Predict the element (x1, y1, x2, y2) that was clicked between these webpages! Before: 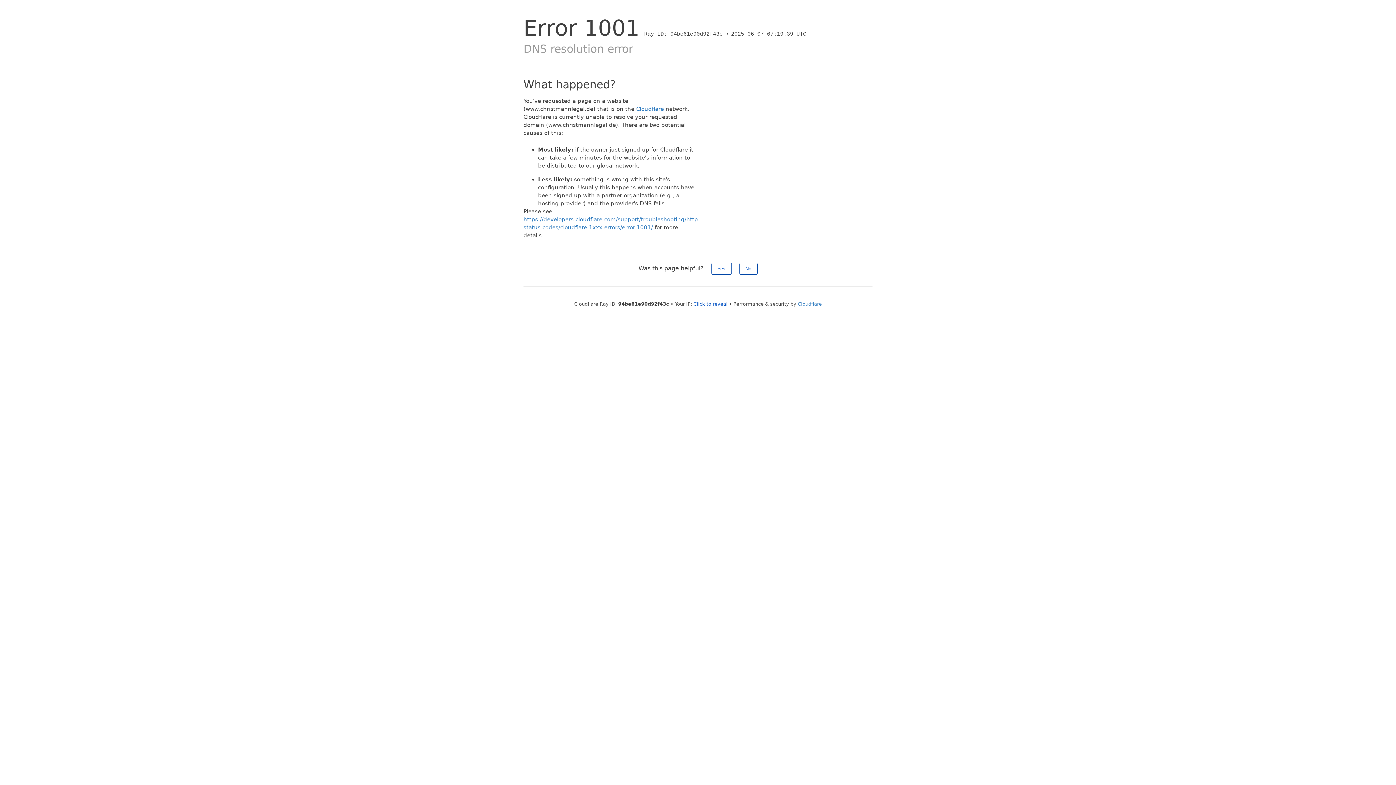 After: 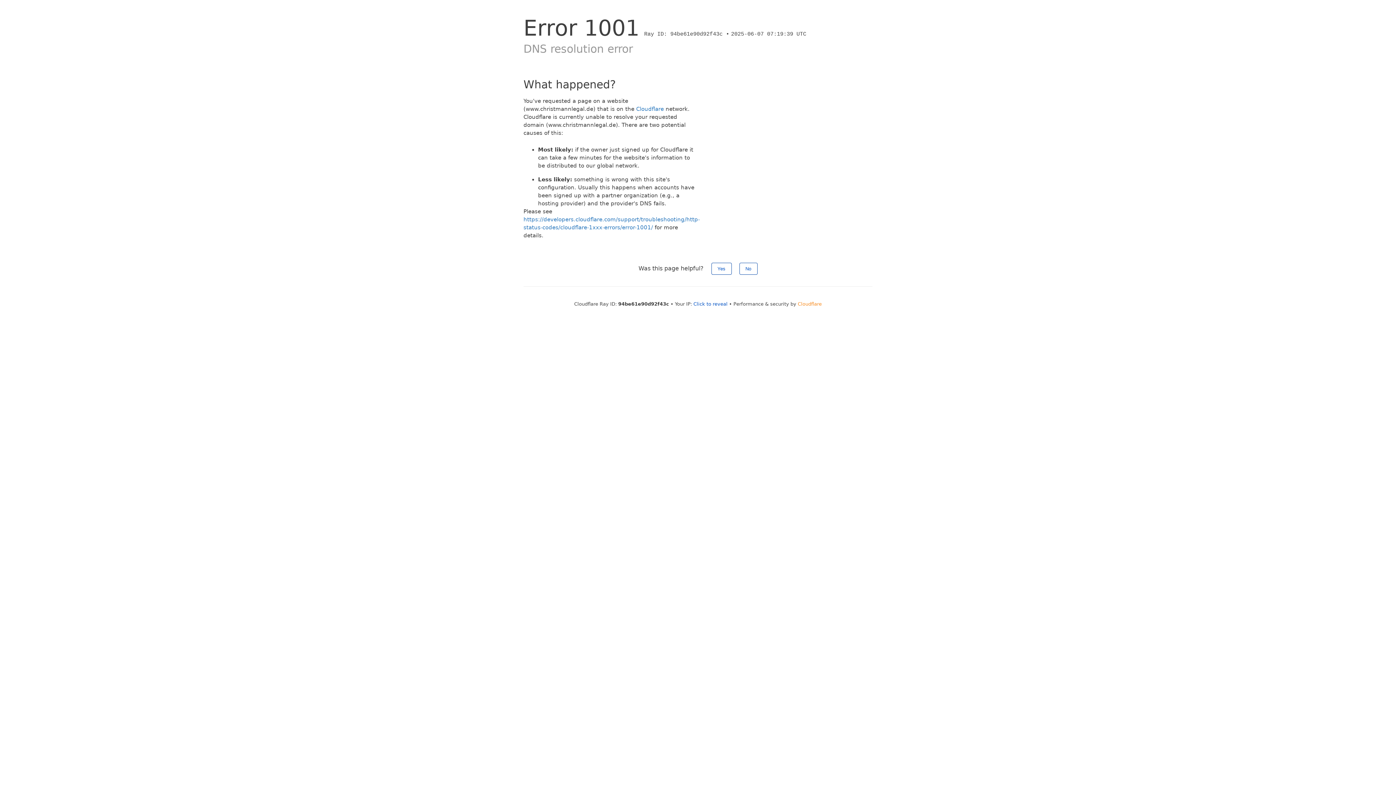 Action: label: Cloudflare bbox: (798, 301, 822, 306)